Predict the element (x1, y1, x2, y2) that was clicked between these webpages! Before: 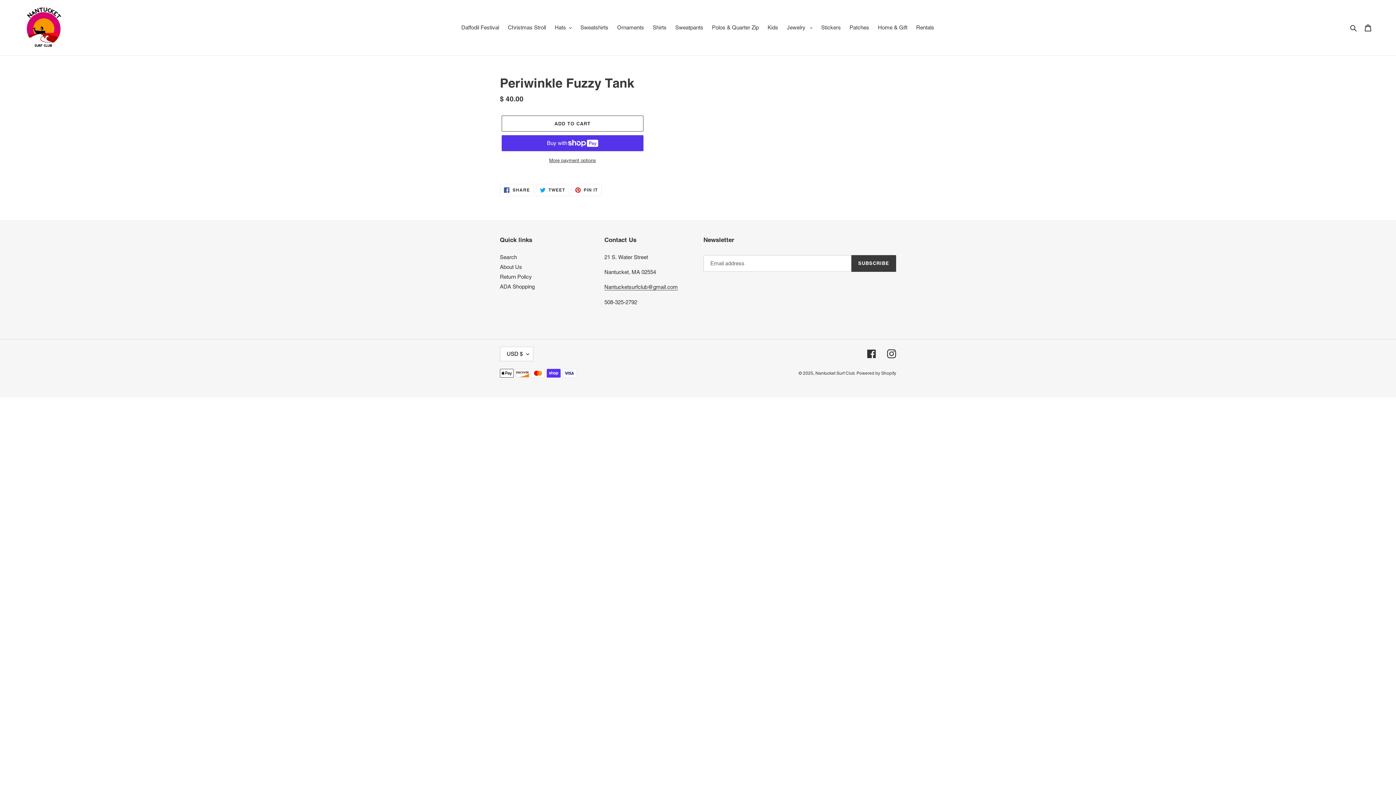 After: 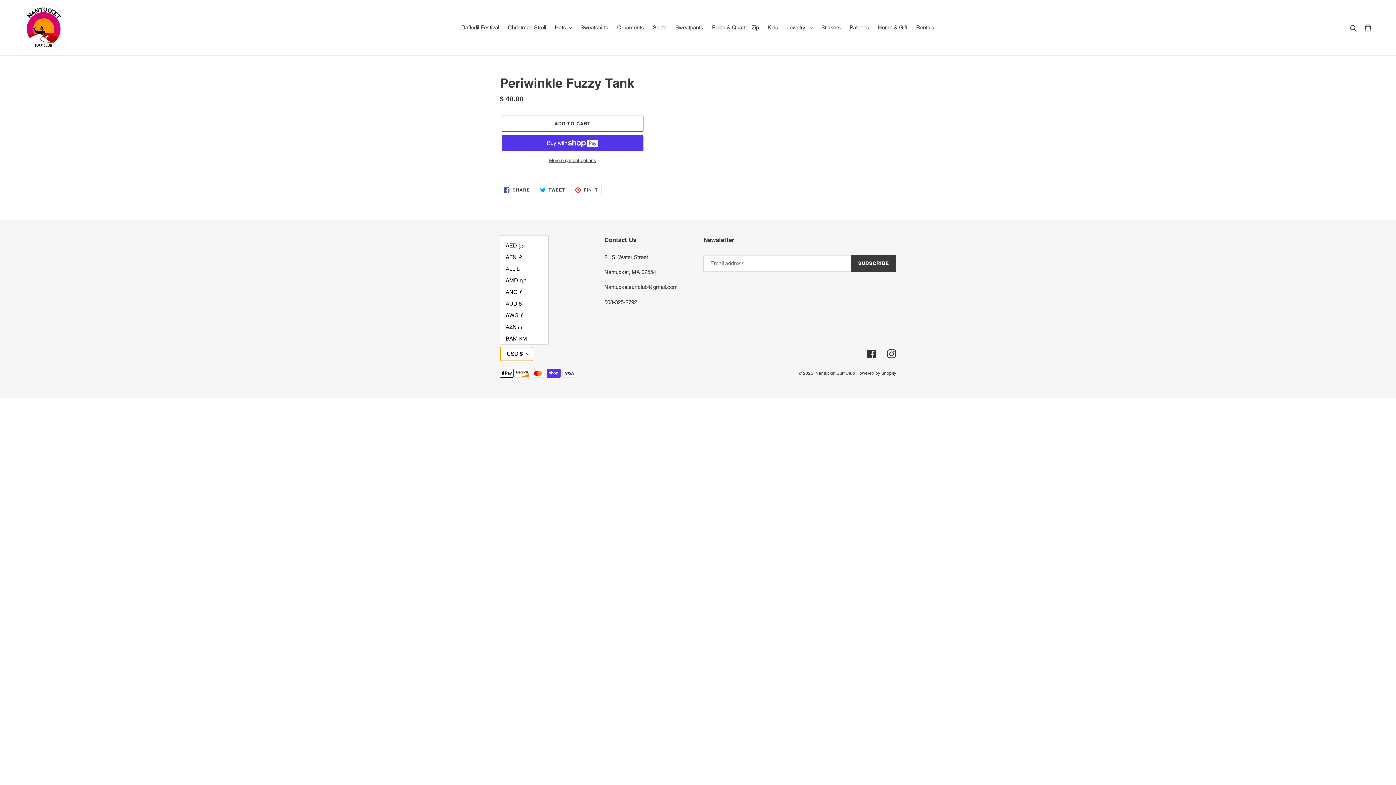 Action: label: USD $ bbox: (500, 346, 533, 361)